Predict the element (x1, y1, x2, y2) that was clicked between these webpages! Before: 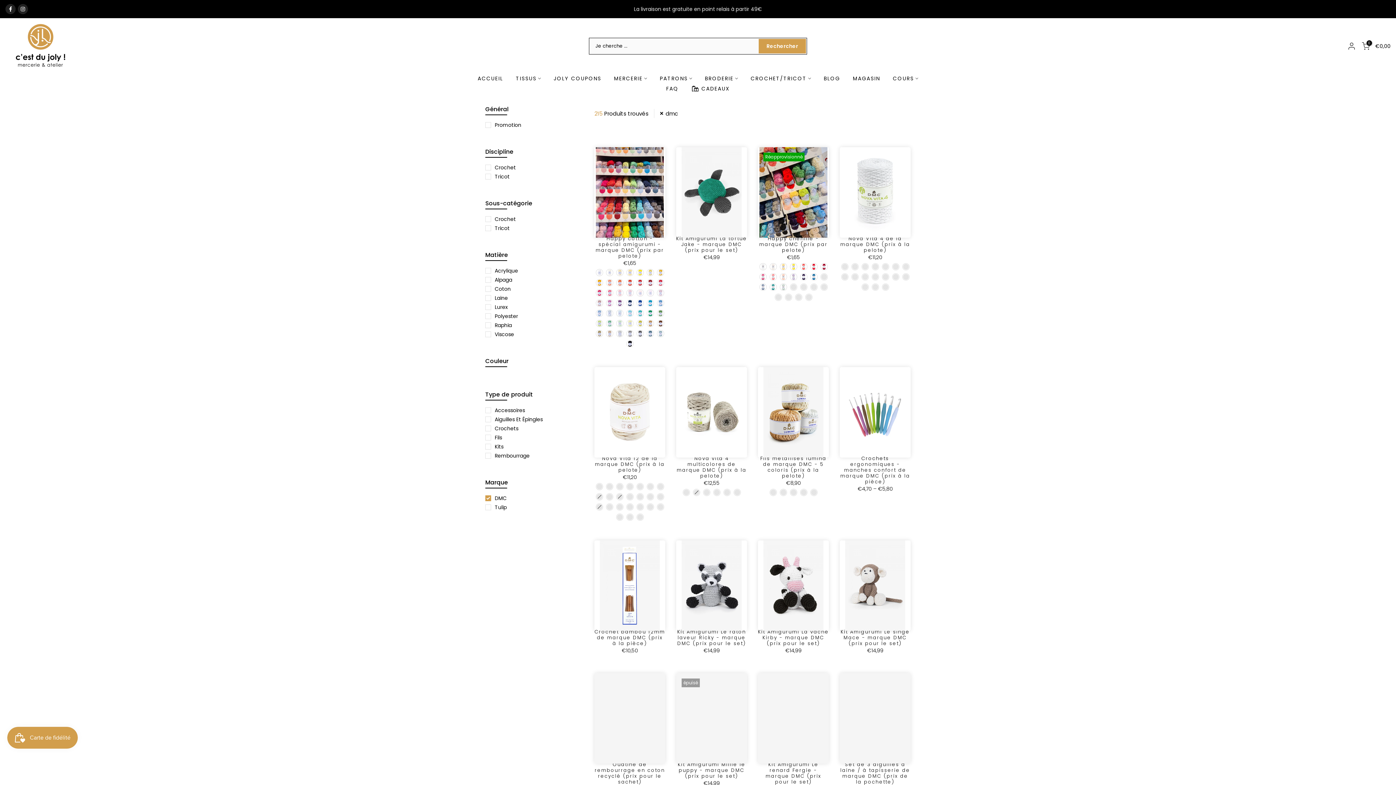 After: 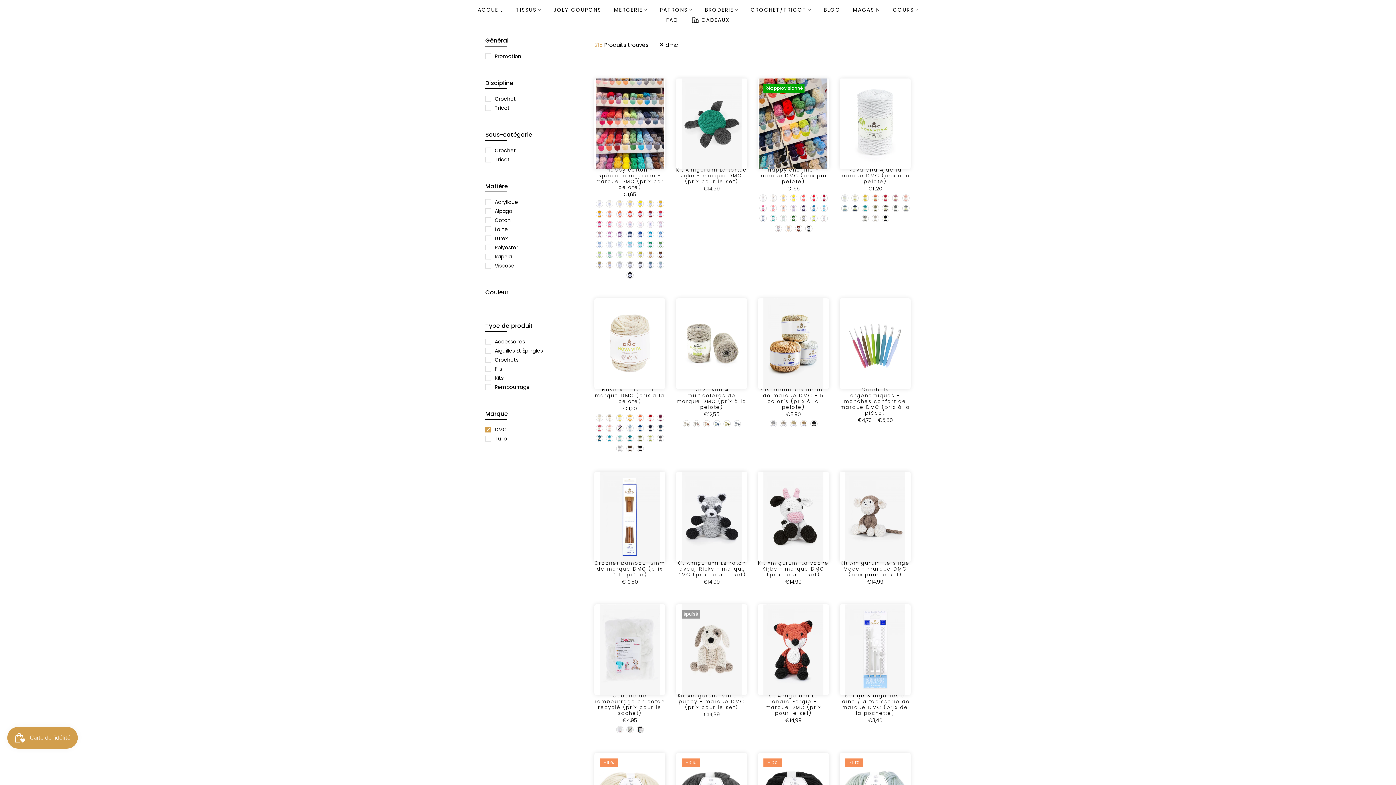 Action: label: Affiner la sélection aux produits correspondant à la balise kits bbox: (485, 442, 583, 451)